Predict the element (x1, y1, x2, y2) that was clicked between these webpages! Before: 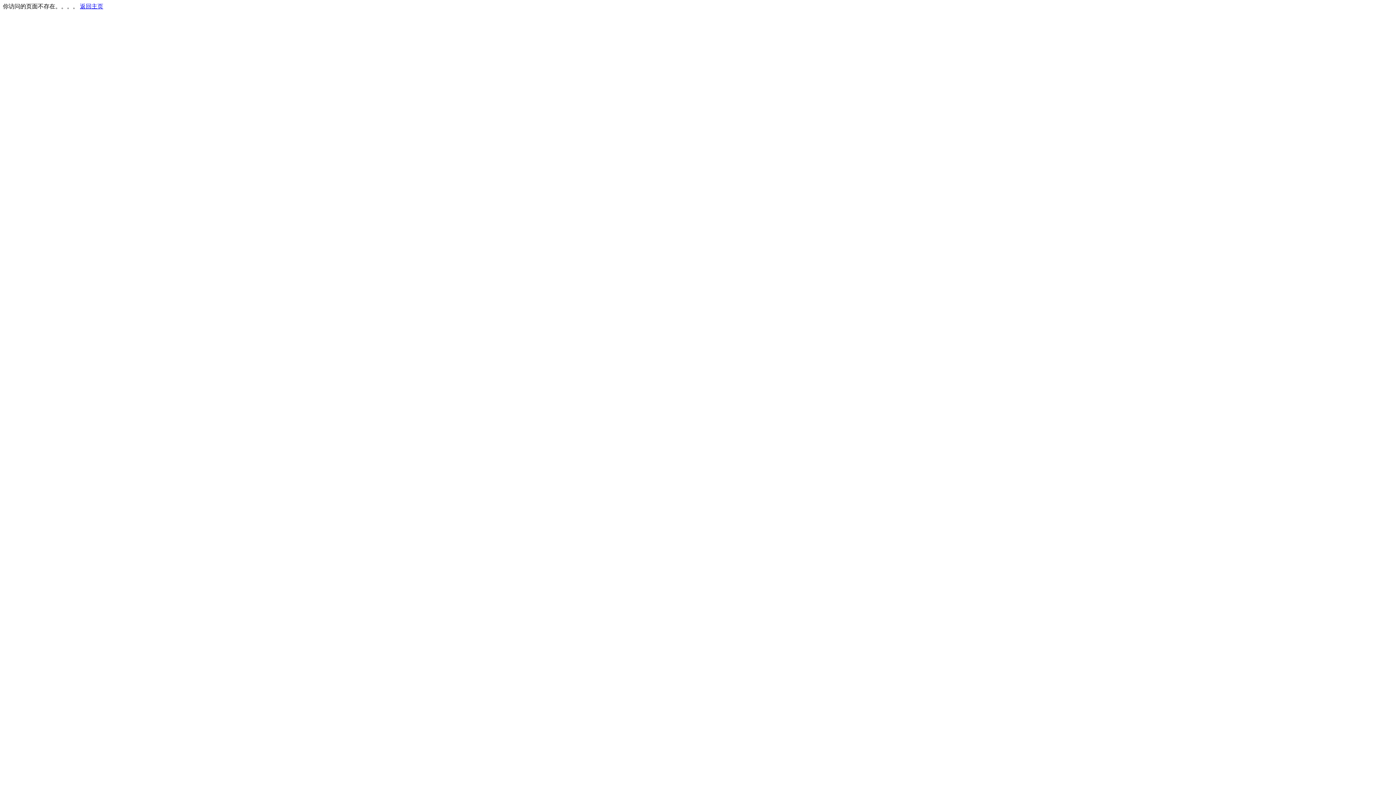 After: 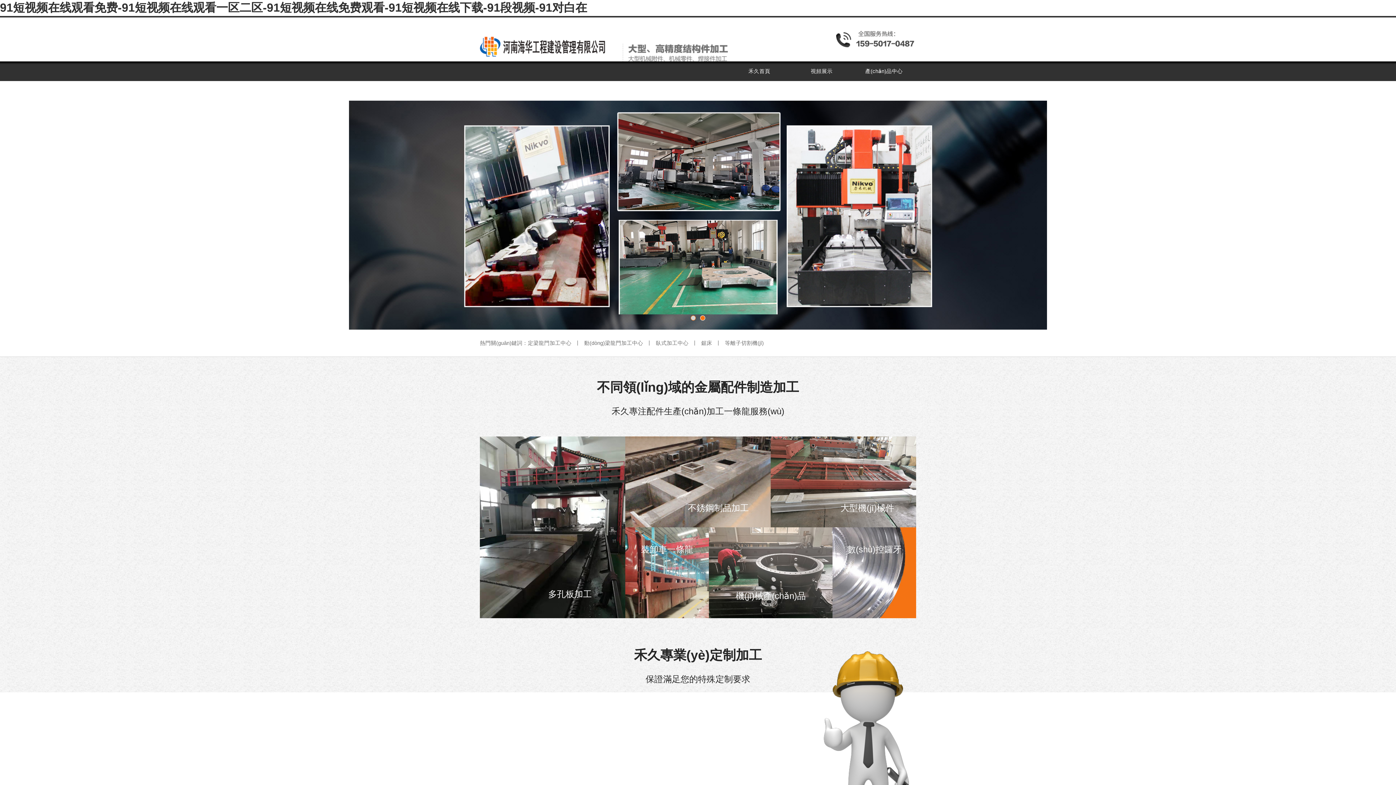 Action: label: 返回主页 bbox: (80, 3, 103, 9)